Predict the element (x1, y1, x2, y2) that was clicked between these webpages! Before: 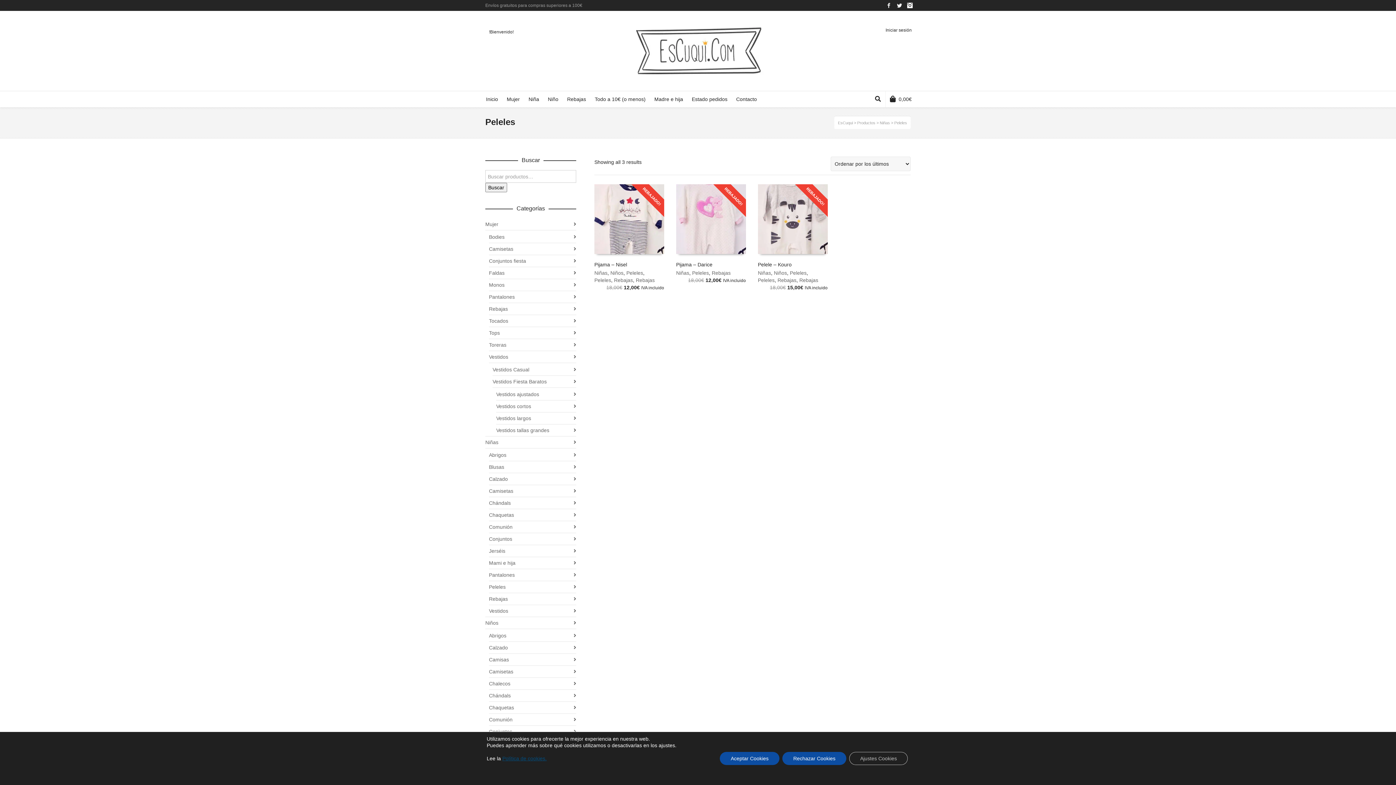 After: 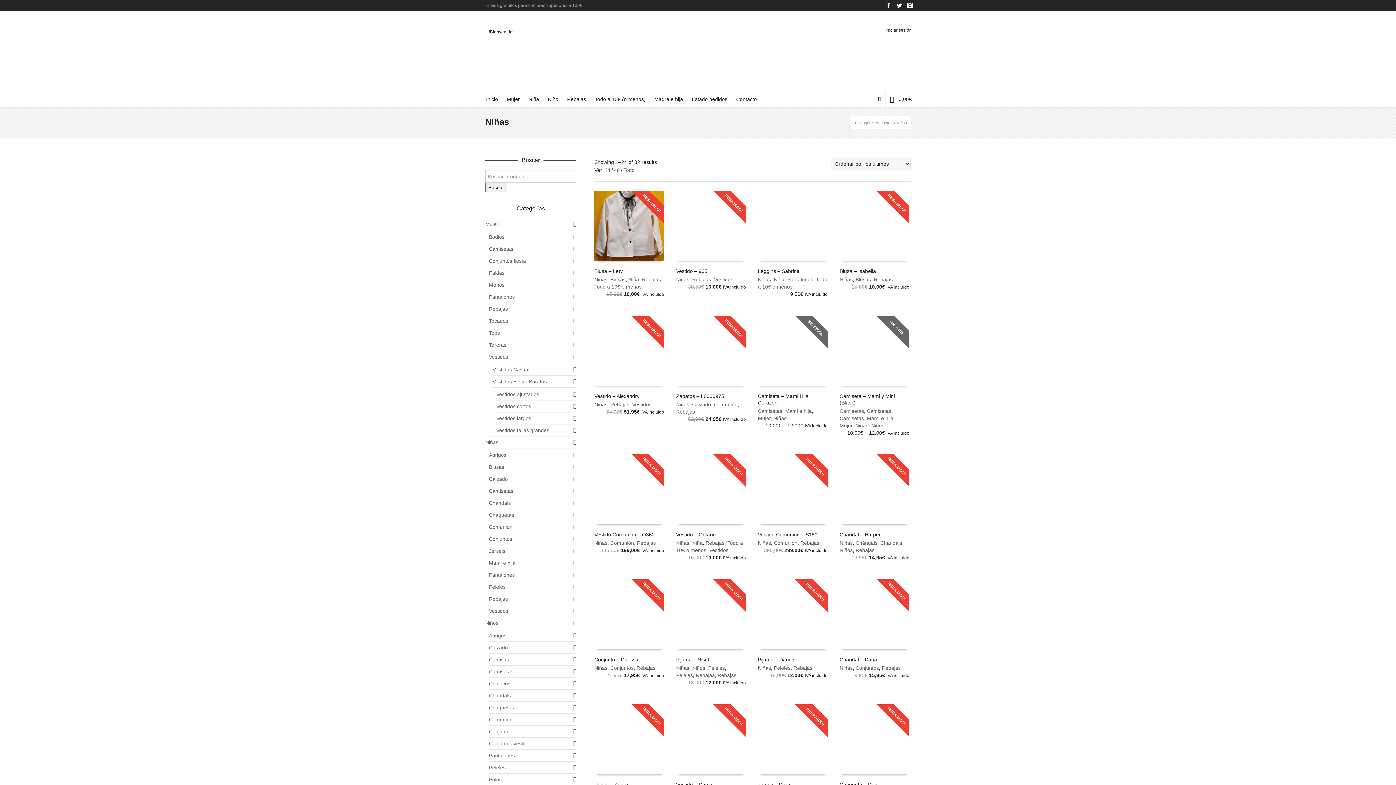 Action: label: Niñas bbox: (594, 270, 607, 275)